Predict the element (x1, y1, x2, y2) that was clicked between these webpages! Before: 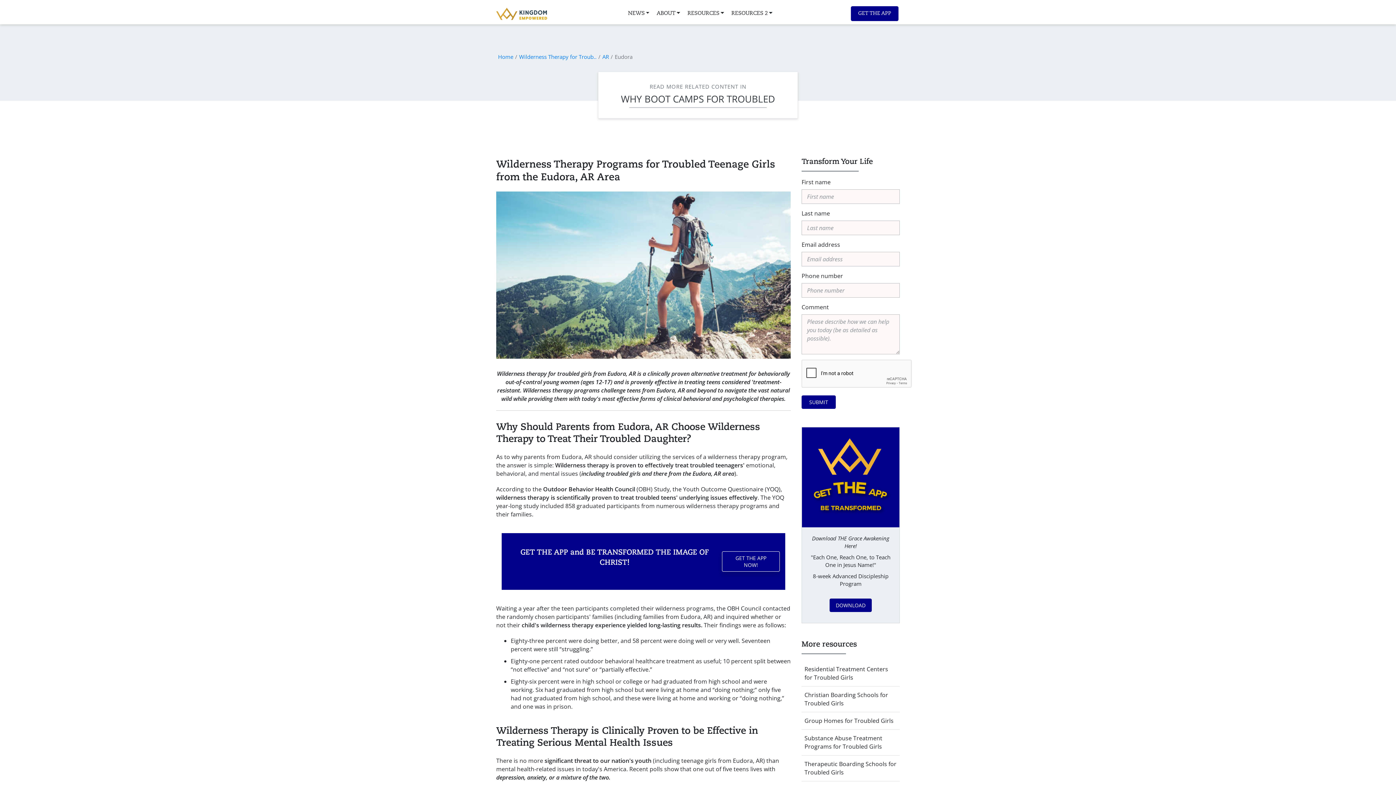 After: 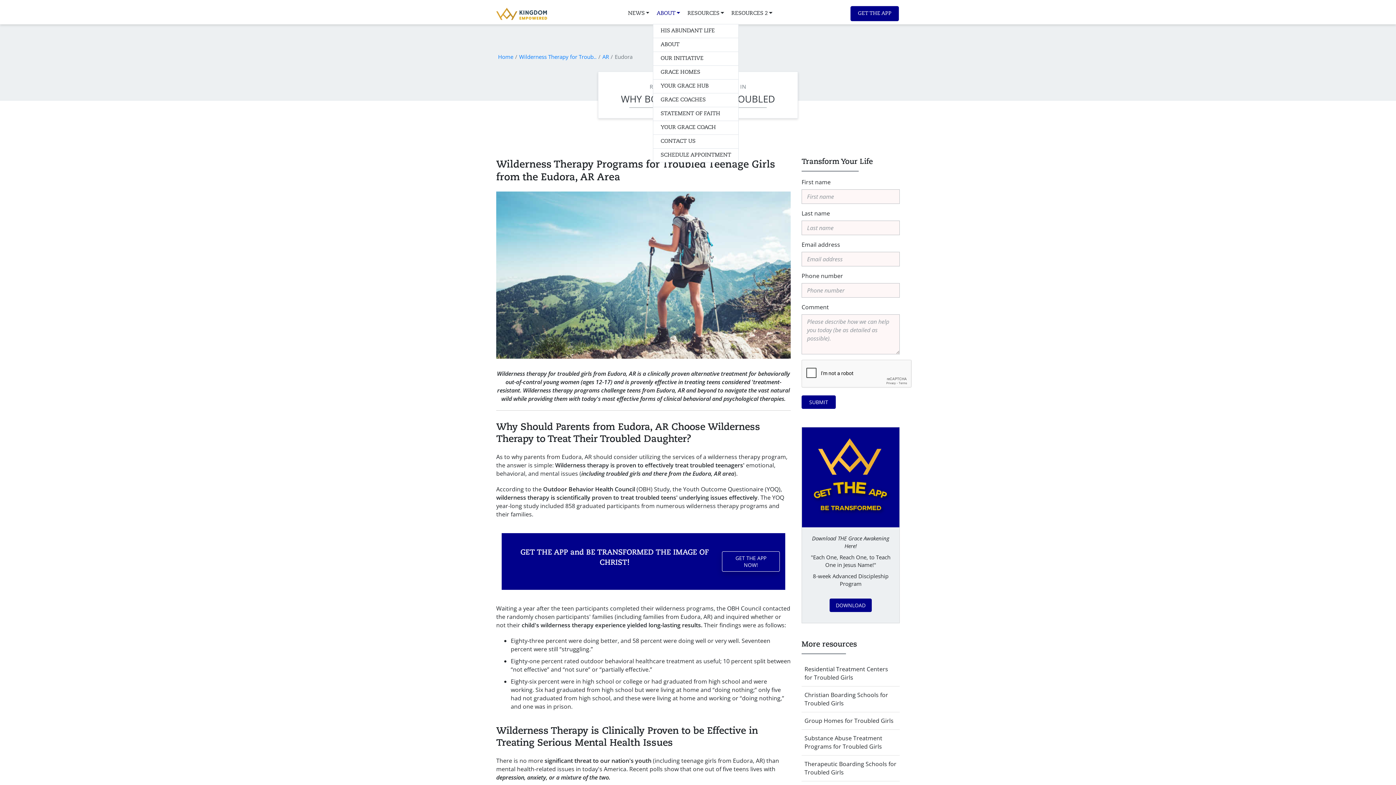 Action: label: ABOUT bbox: (653, 6, 684, 21)